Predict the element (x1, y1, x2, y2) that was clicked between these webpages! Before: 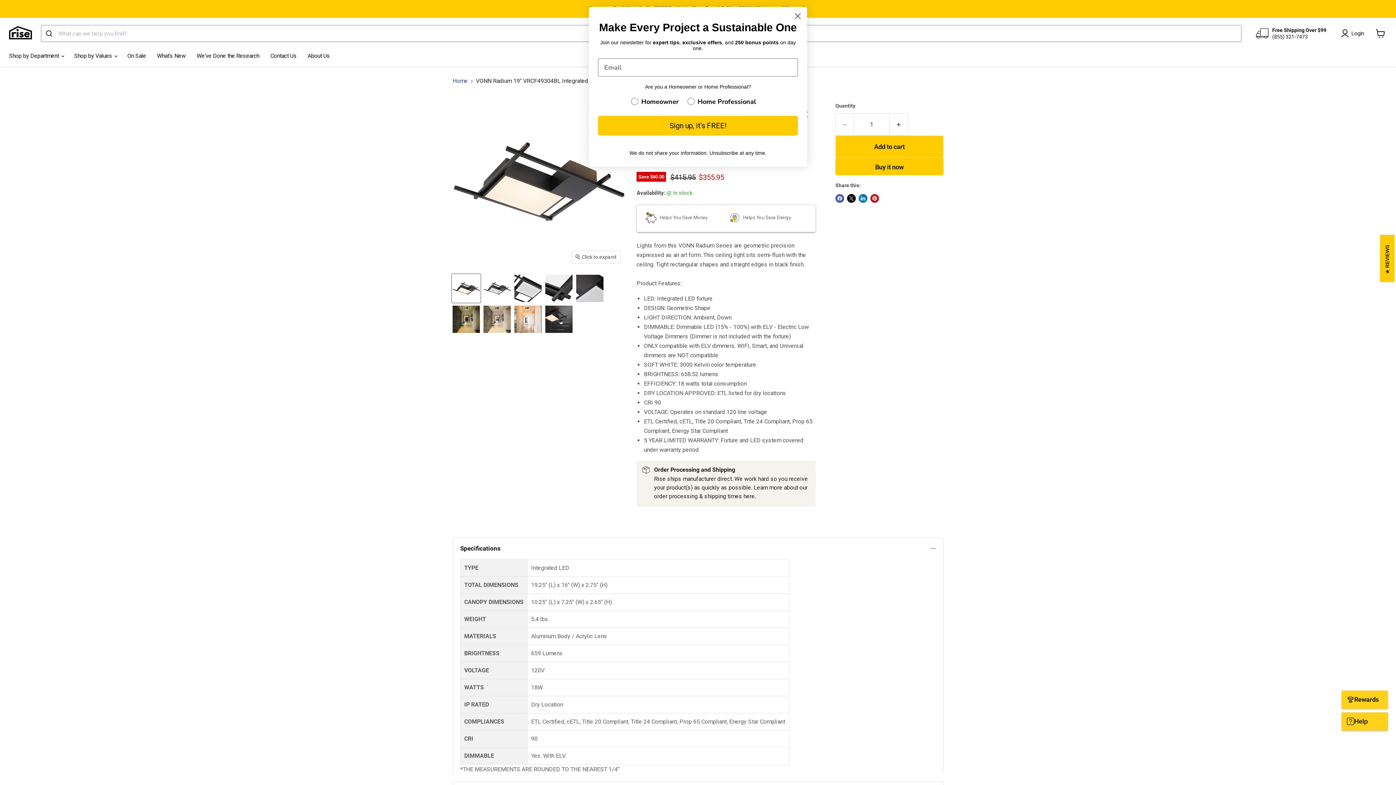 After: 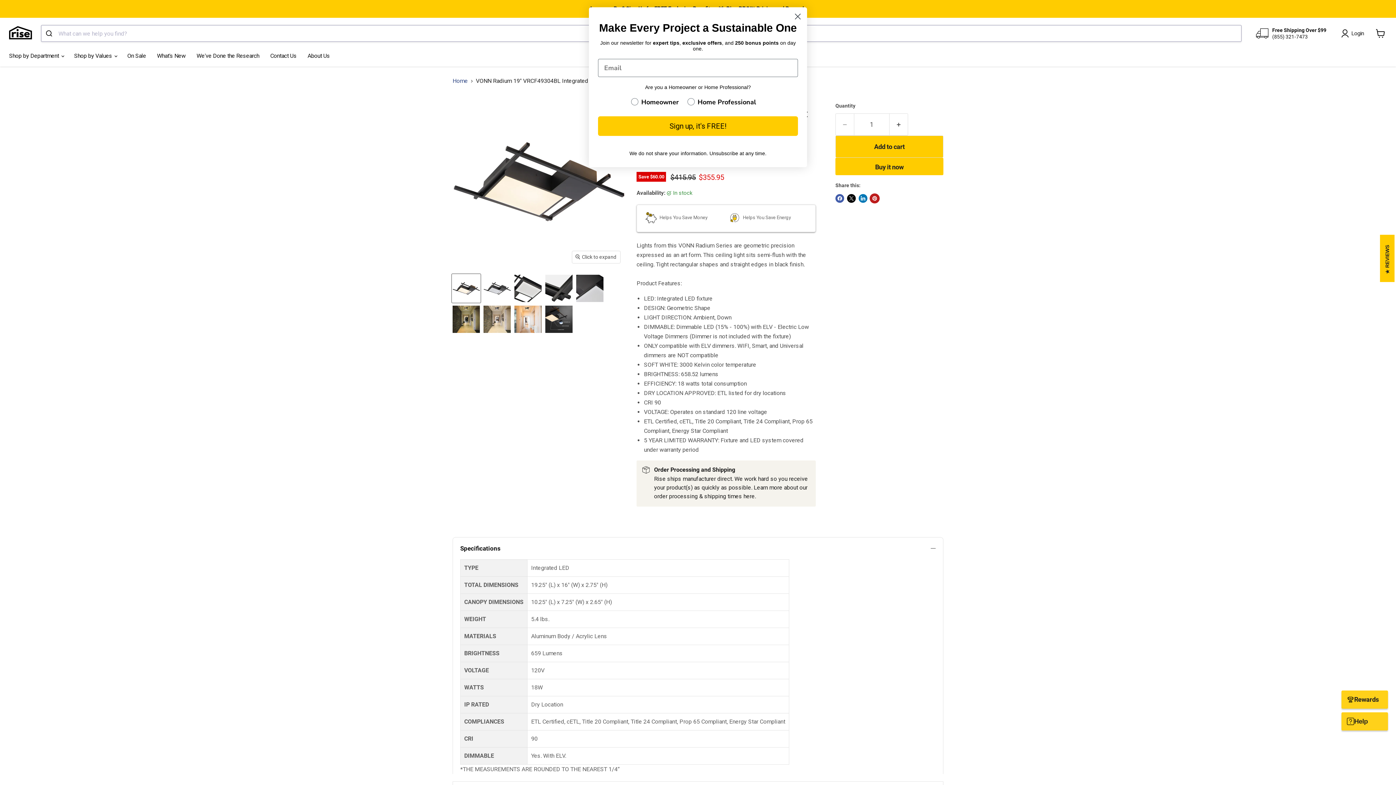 Action: bbox: (870, 194, 879, 202) label: Pin on Pinterest